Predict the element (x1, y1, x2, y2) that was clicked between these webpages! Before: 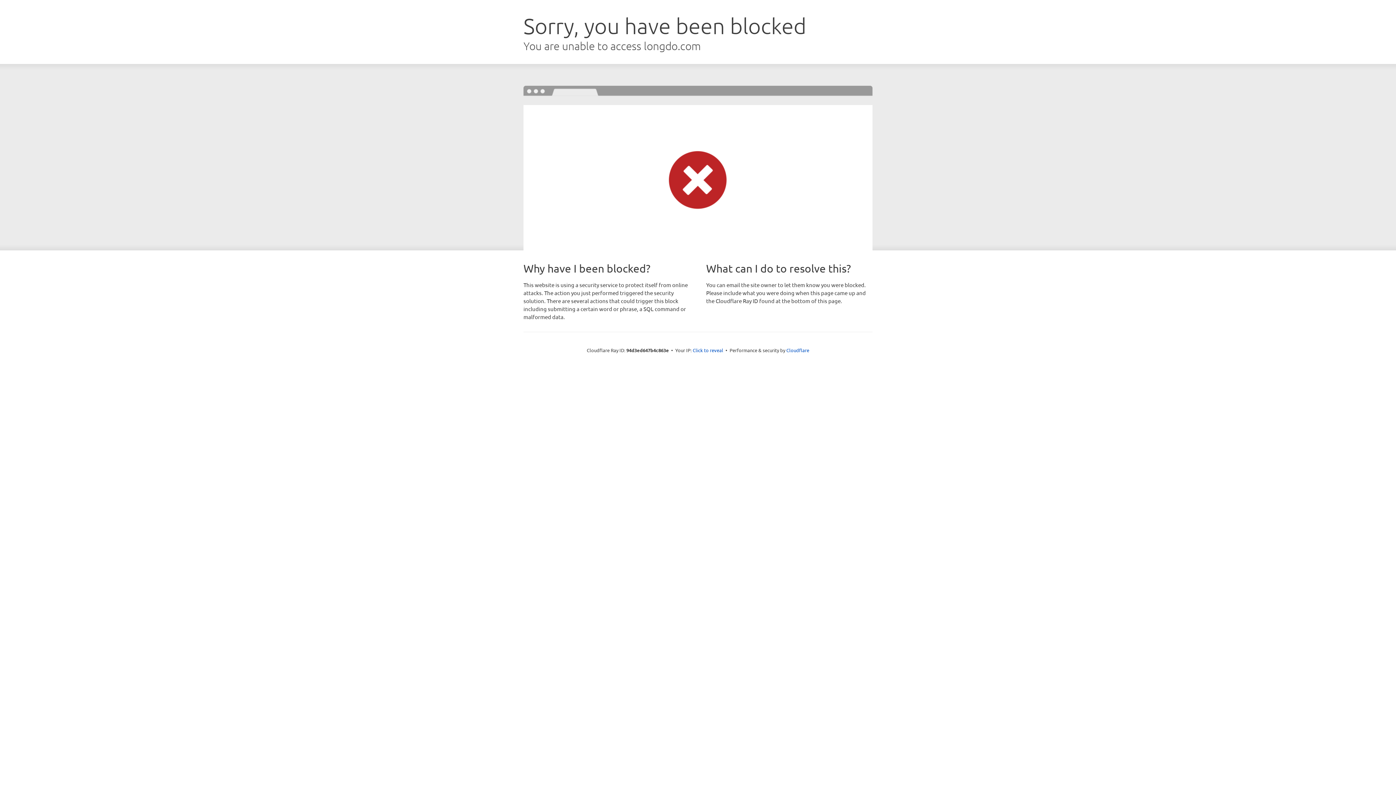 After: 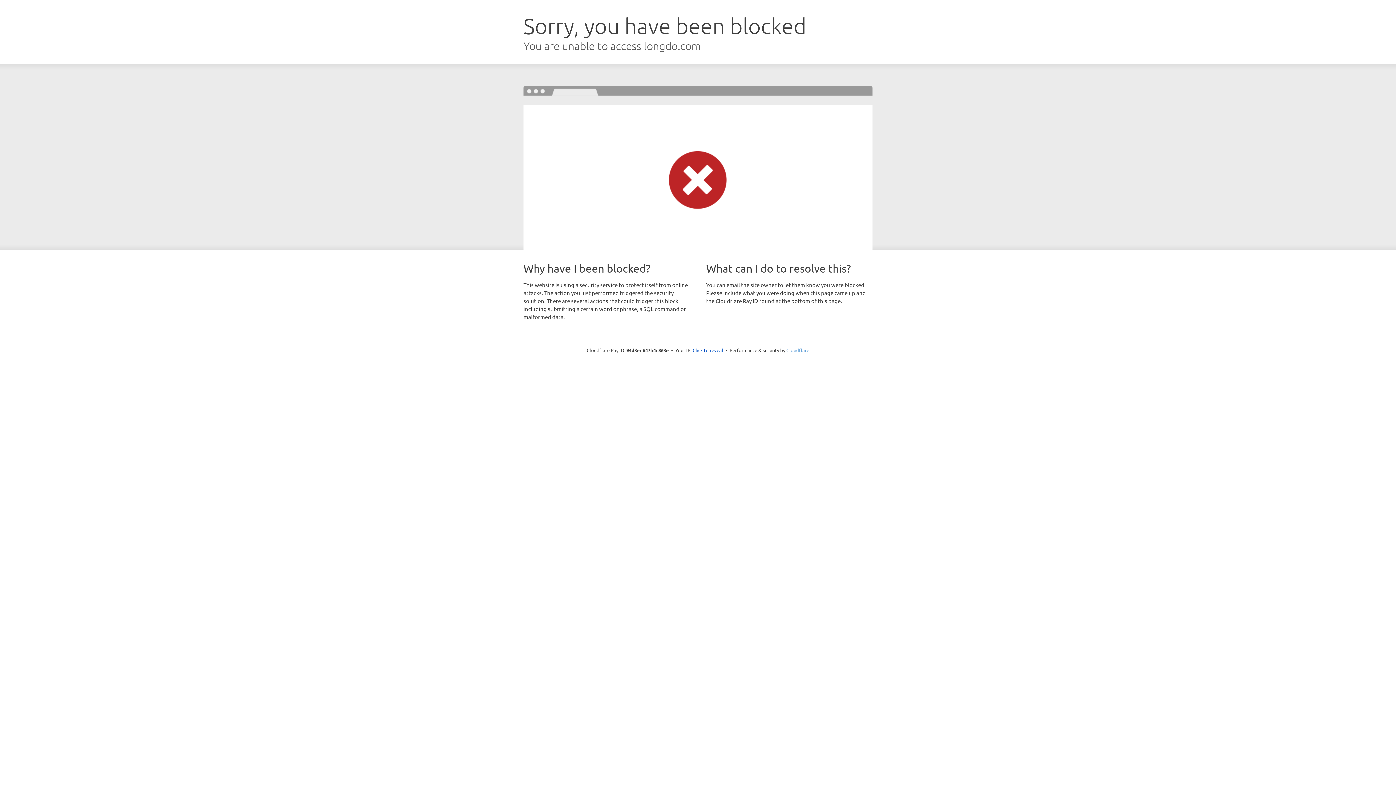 Action: bbox: (786, 347, 809, 353) label: Cloudflare